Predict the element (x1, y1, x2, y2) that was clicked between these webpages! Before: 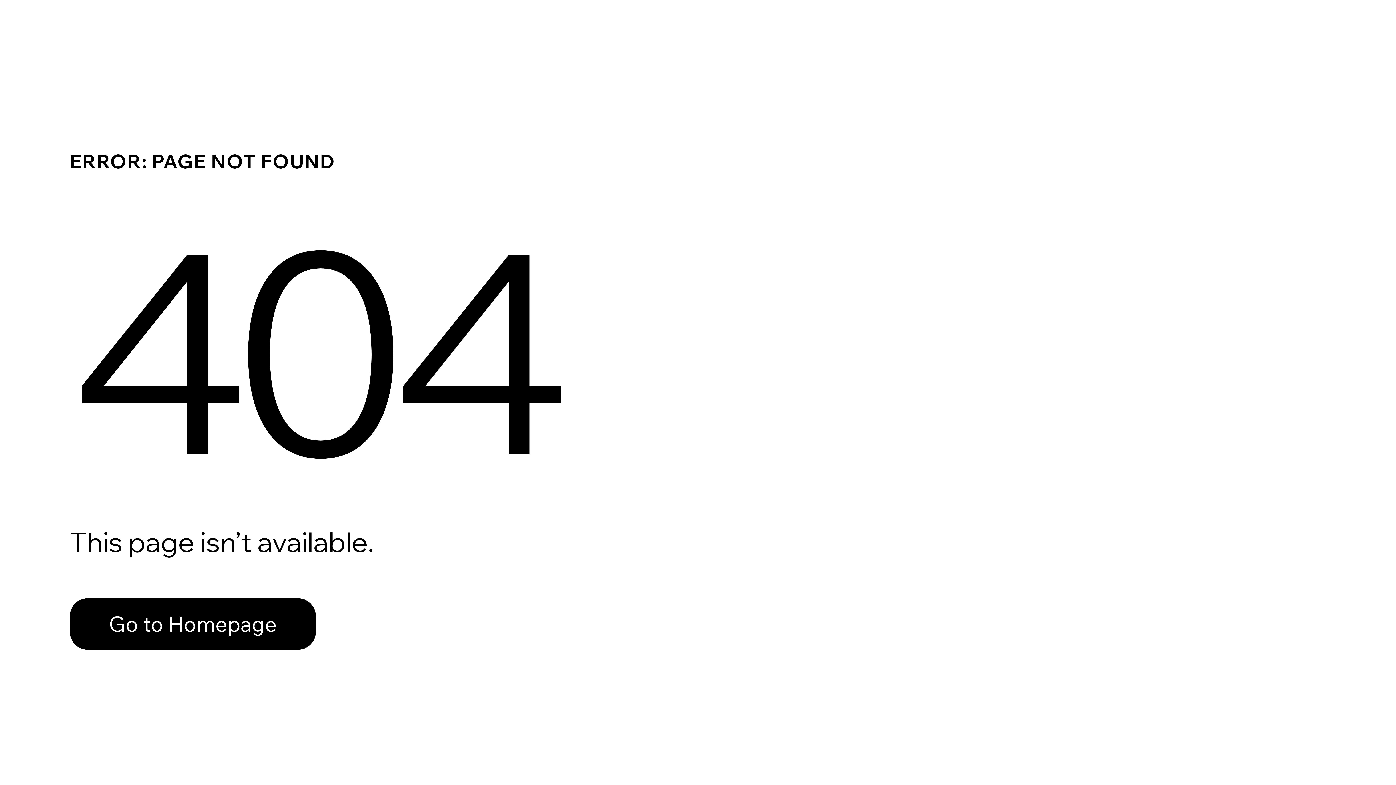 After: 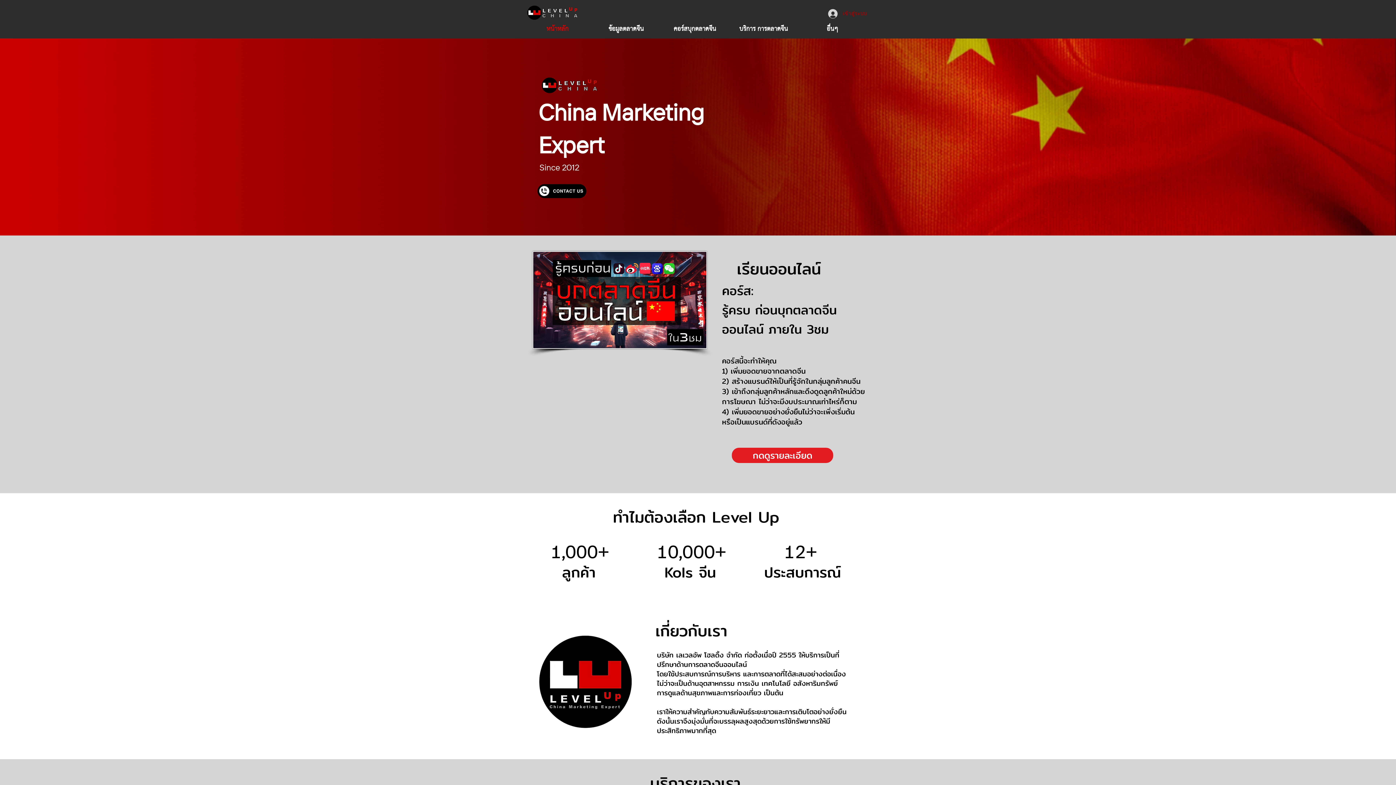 Action: bbox: (69, 598, 316, 650) label: Go to Homepage